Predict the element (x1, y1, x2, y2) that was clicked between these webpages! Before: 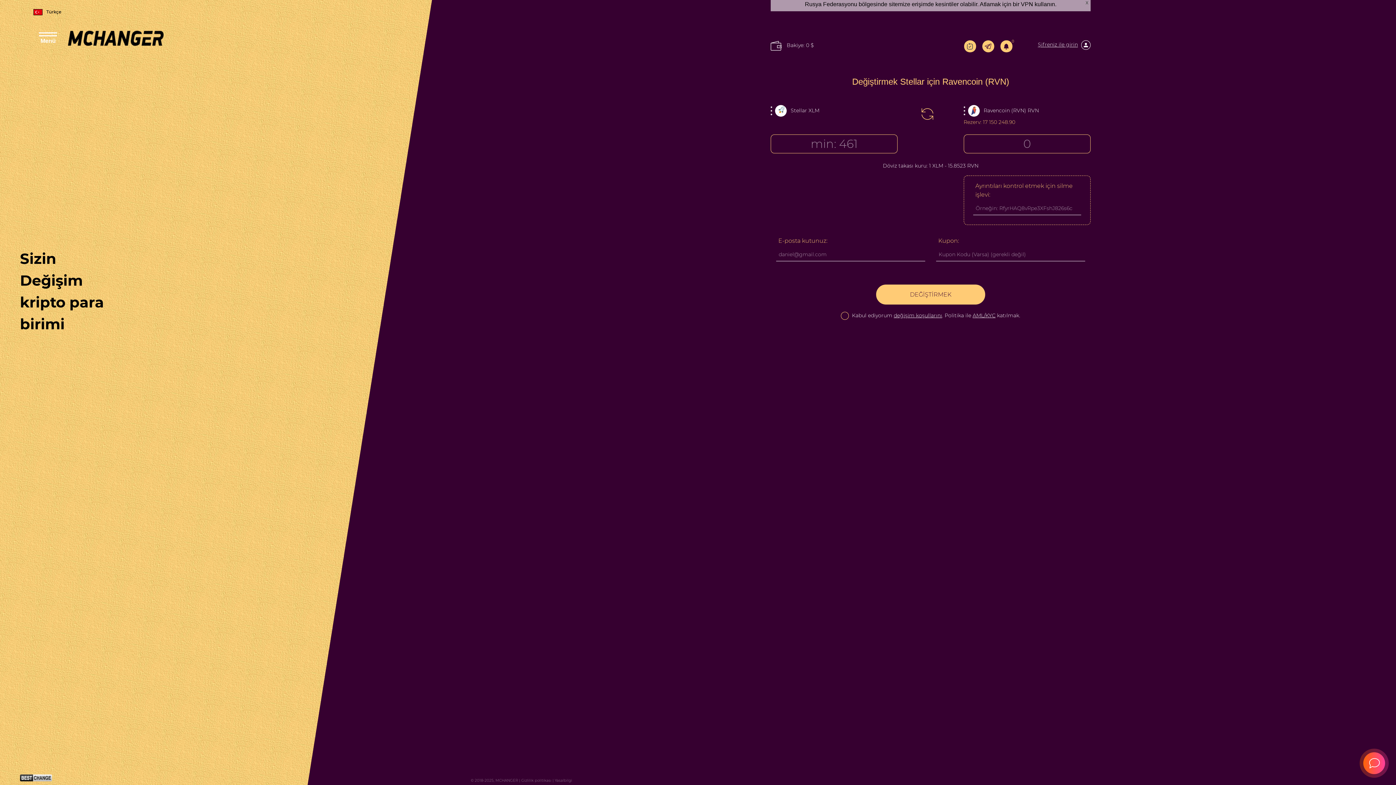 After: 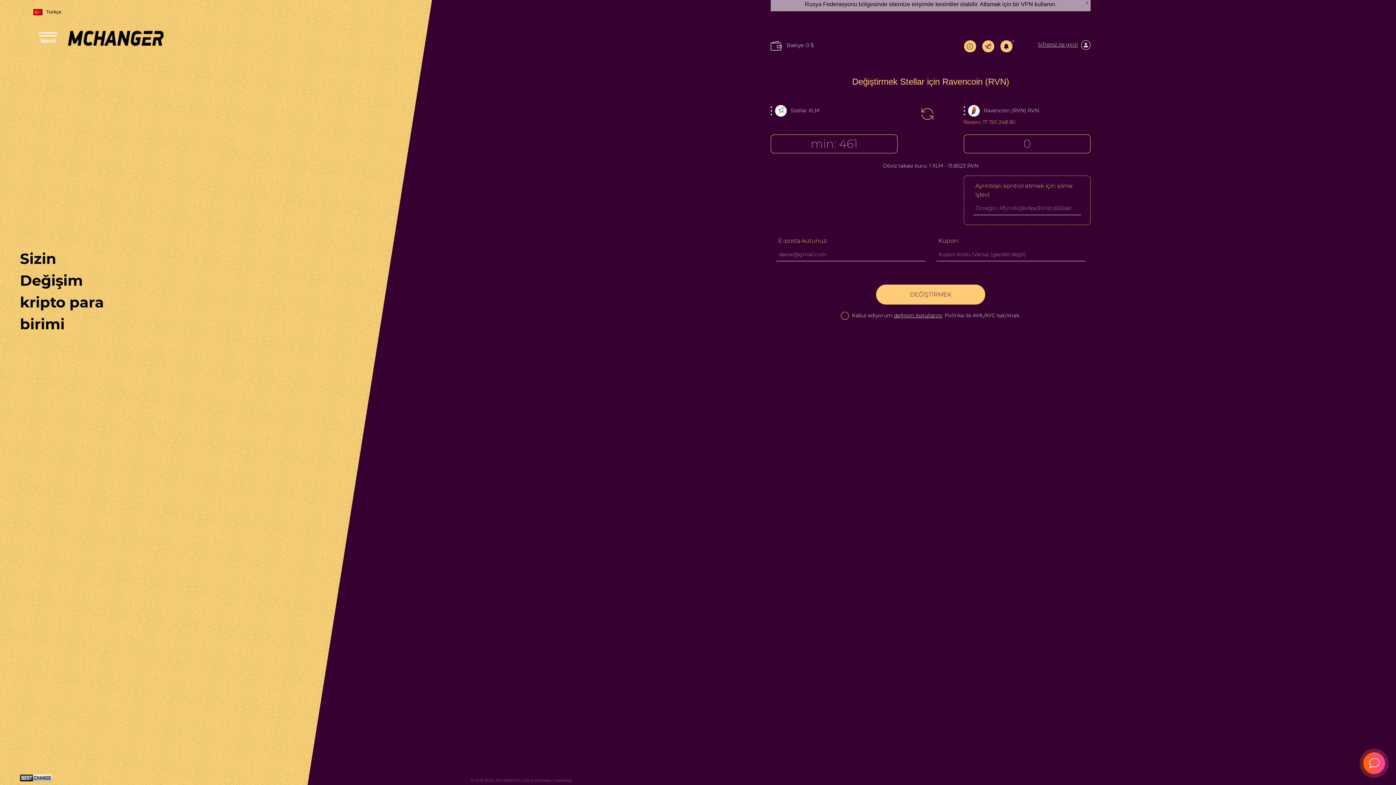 Action: label: AML/KYC bbox: (972, 312, 995, 318)